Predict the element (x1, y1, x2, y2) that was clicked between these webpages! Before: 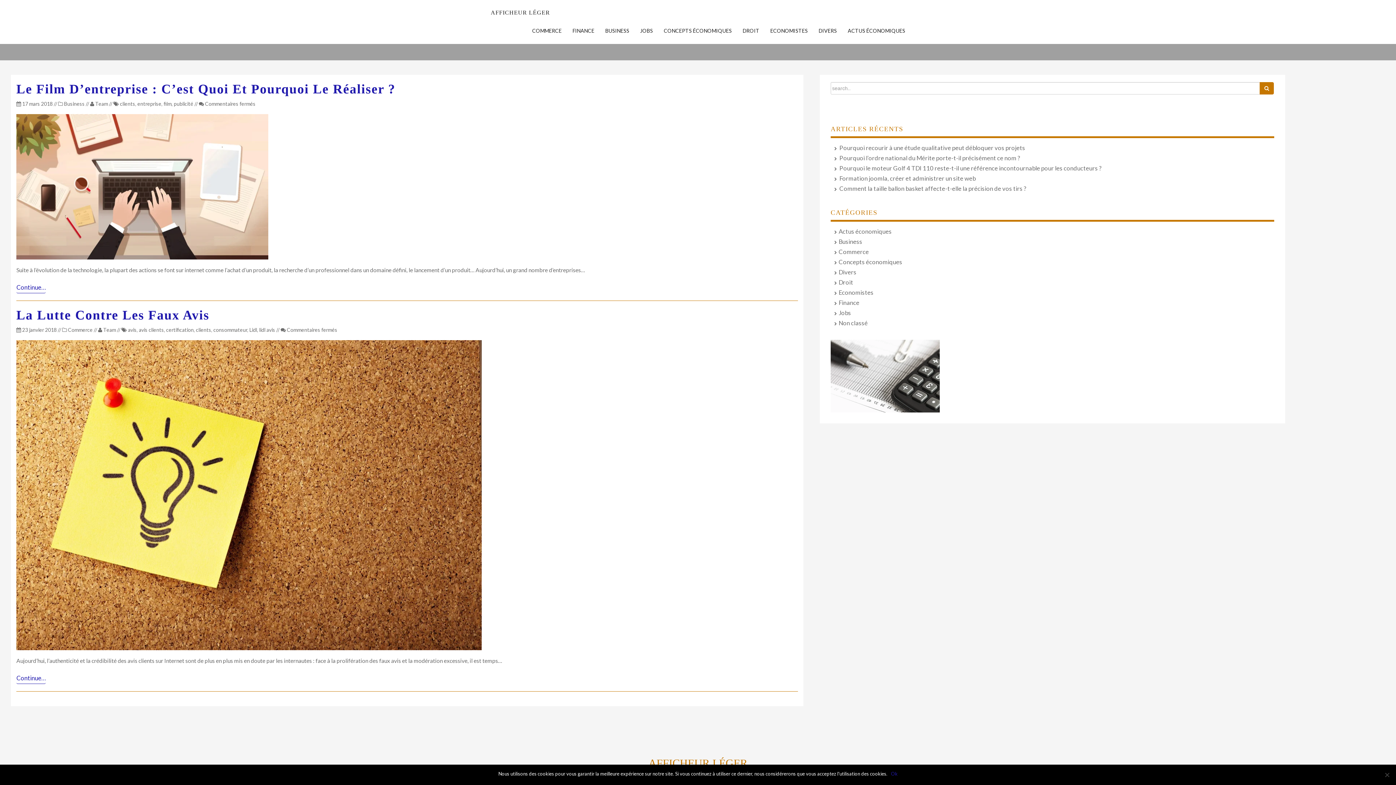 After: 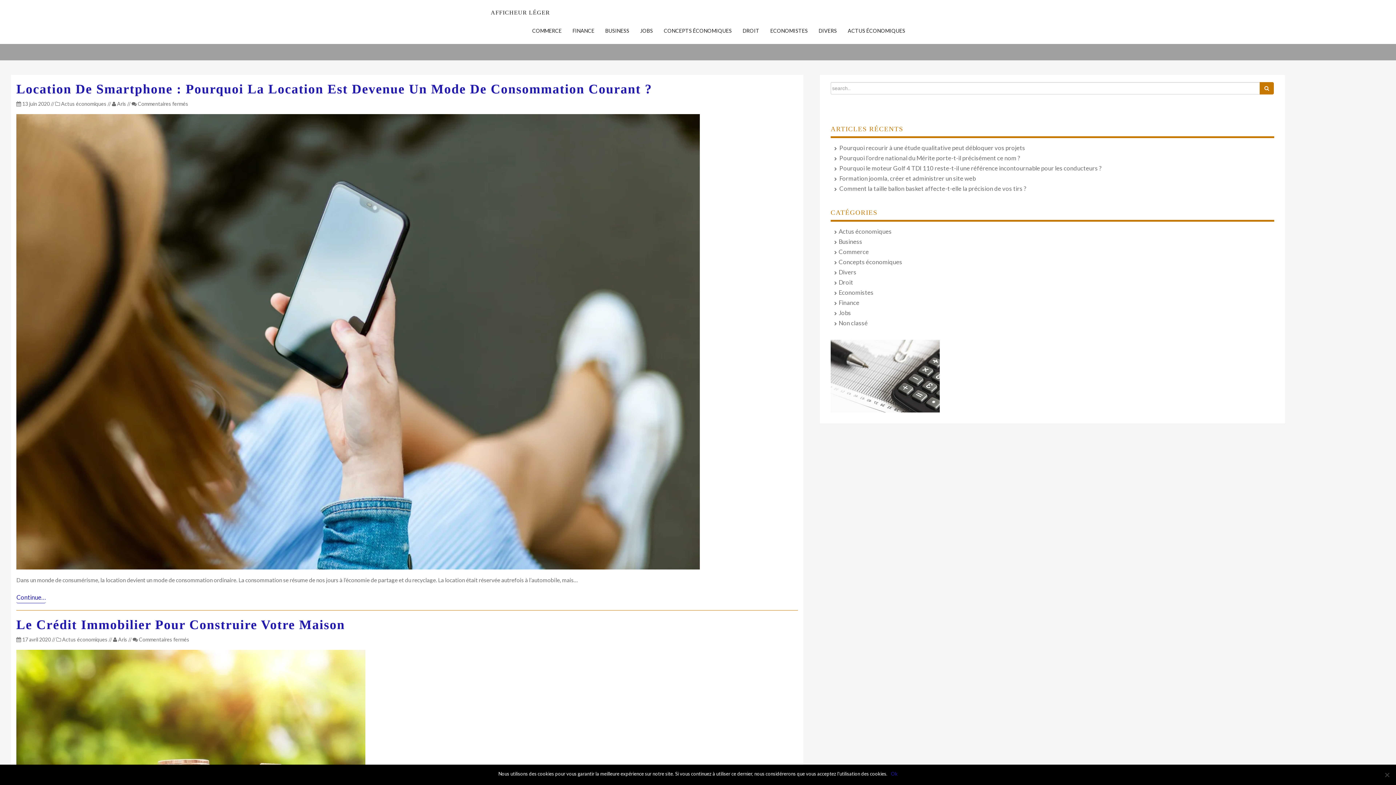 Action: bbox: (842, 21, 910, 40) label: ACTUS ÉCONOMIQUES